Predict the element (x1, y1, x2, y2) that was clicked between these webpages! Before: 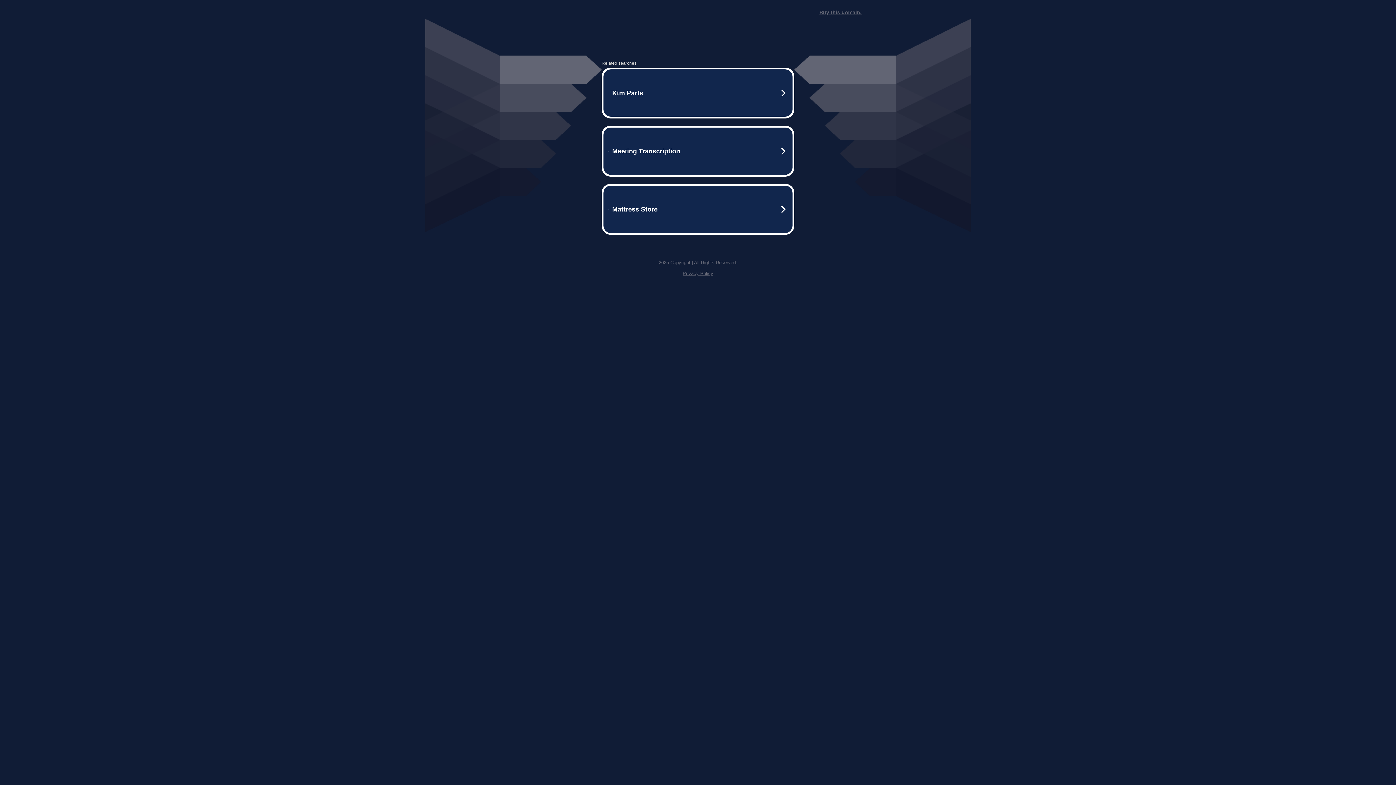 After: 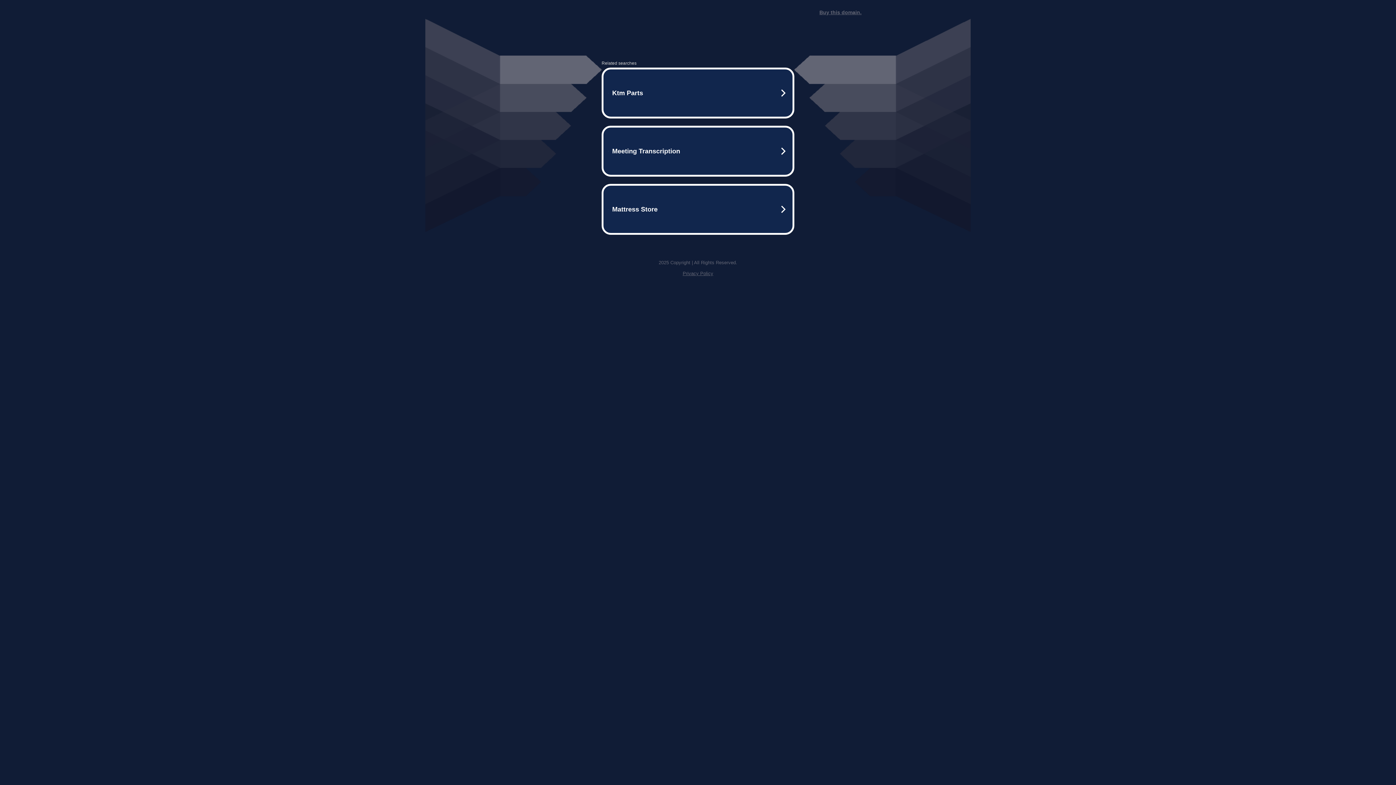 Action: label: Buy this domain. bbox: (819, 9, 861, 15)